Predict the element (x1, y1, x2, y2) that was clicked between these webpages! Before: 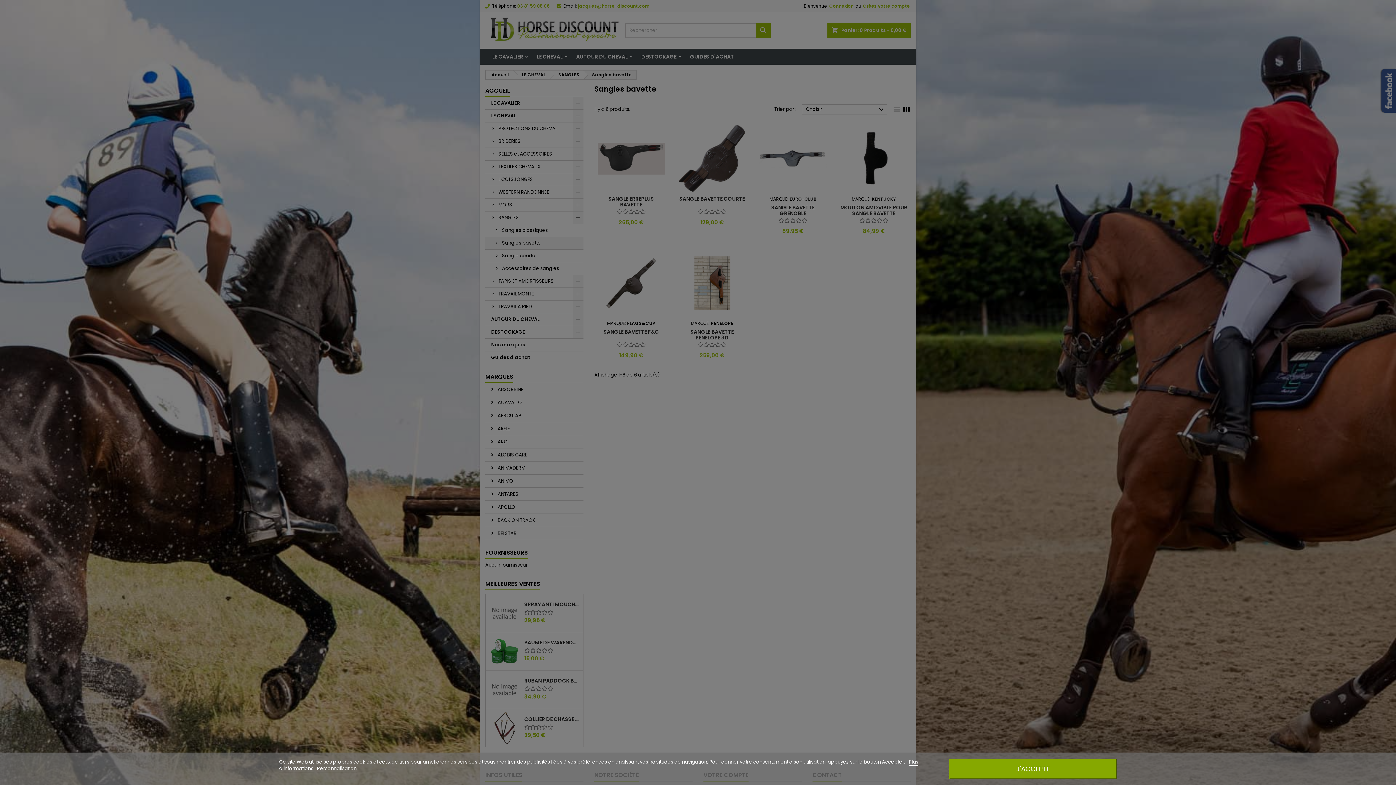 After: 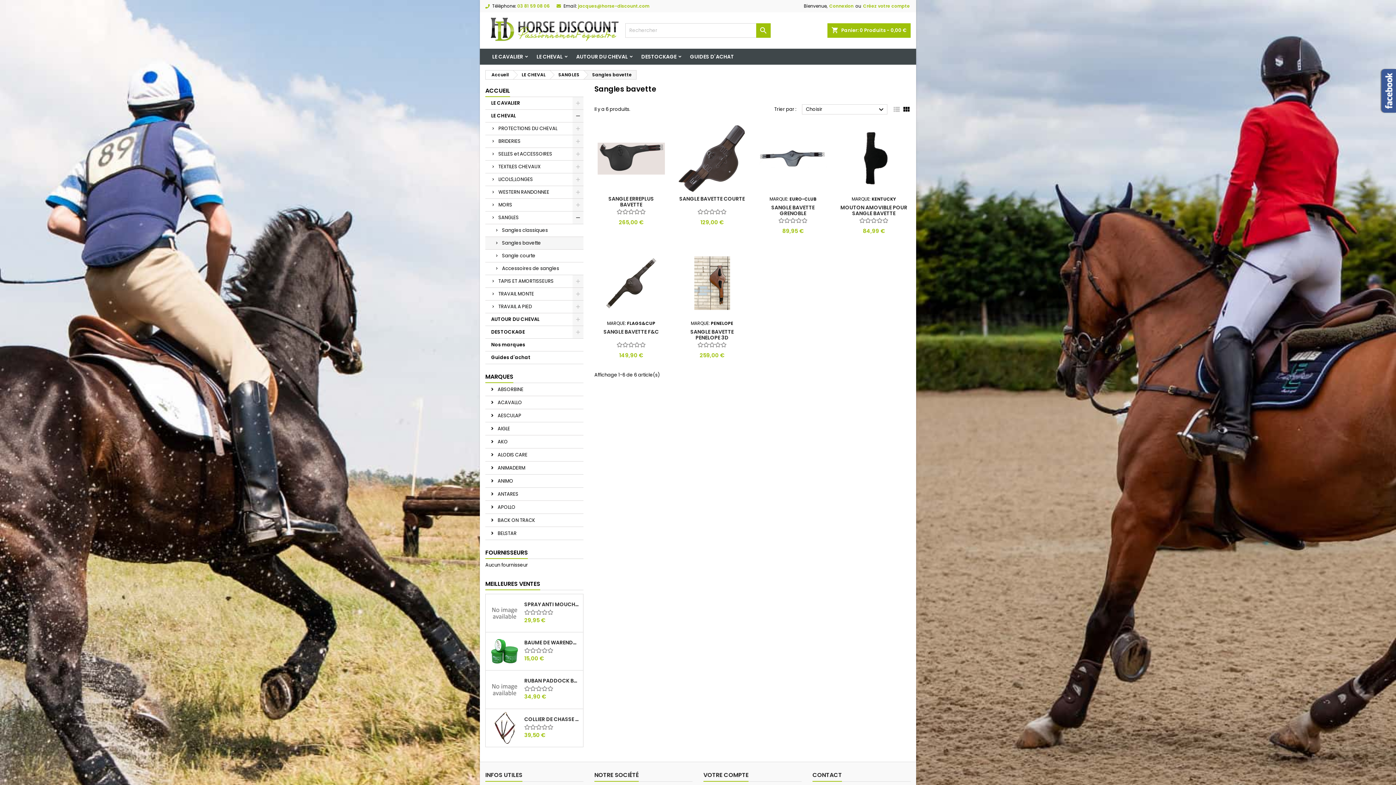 Action: label: J'ACCEPTE bbox: (949, 759, 1117, 779)